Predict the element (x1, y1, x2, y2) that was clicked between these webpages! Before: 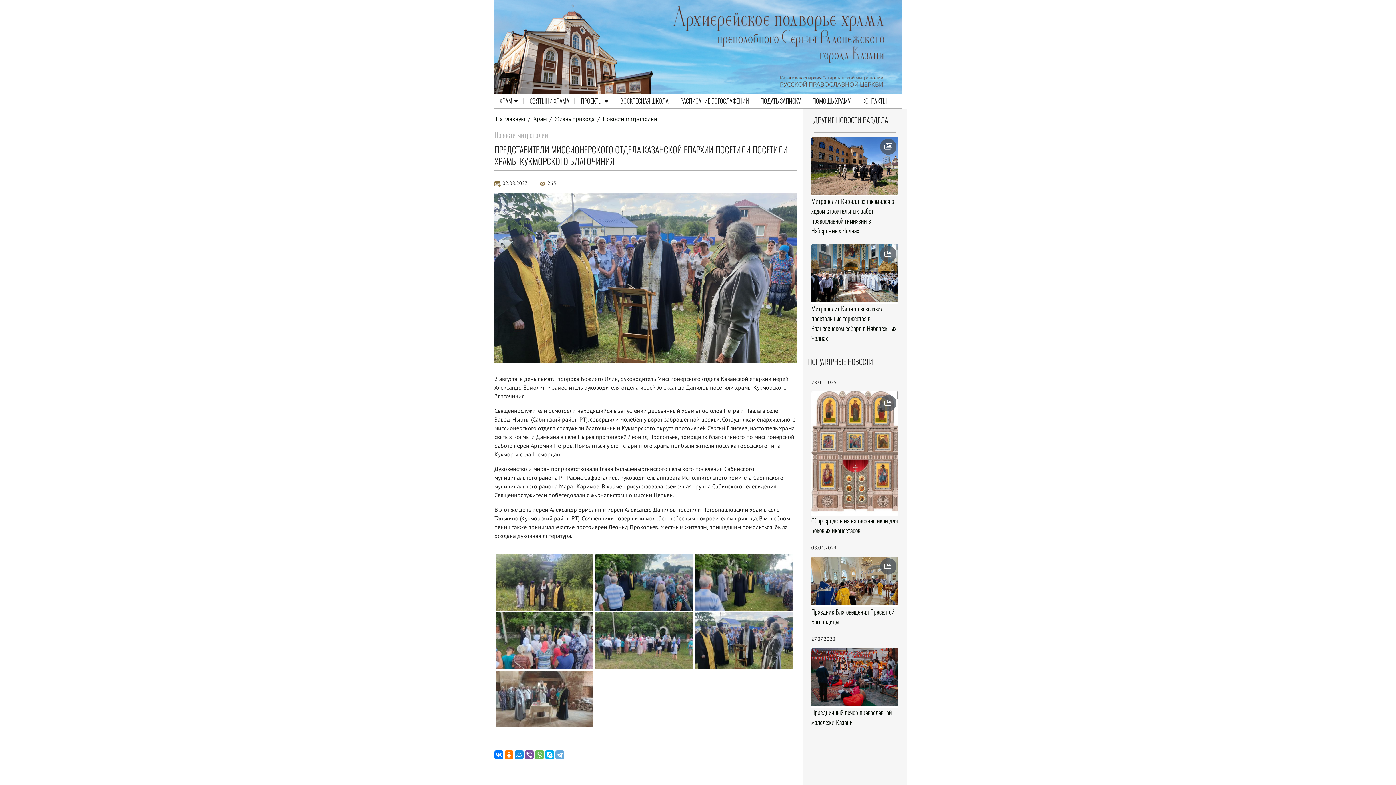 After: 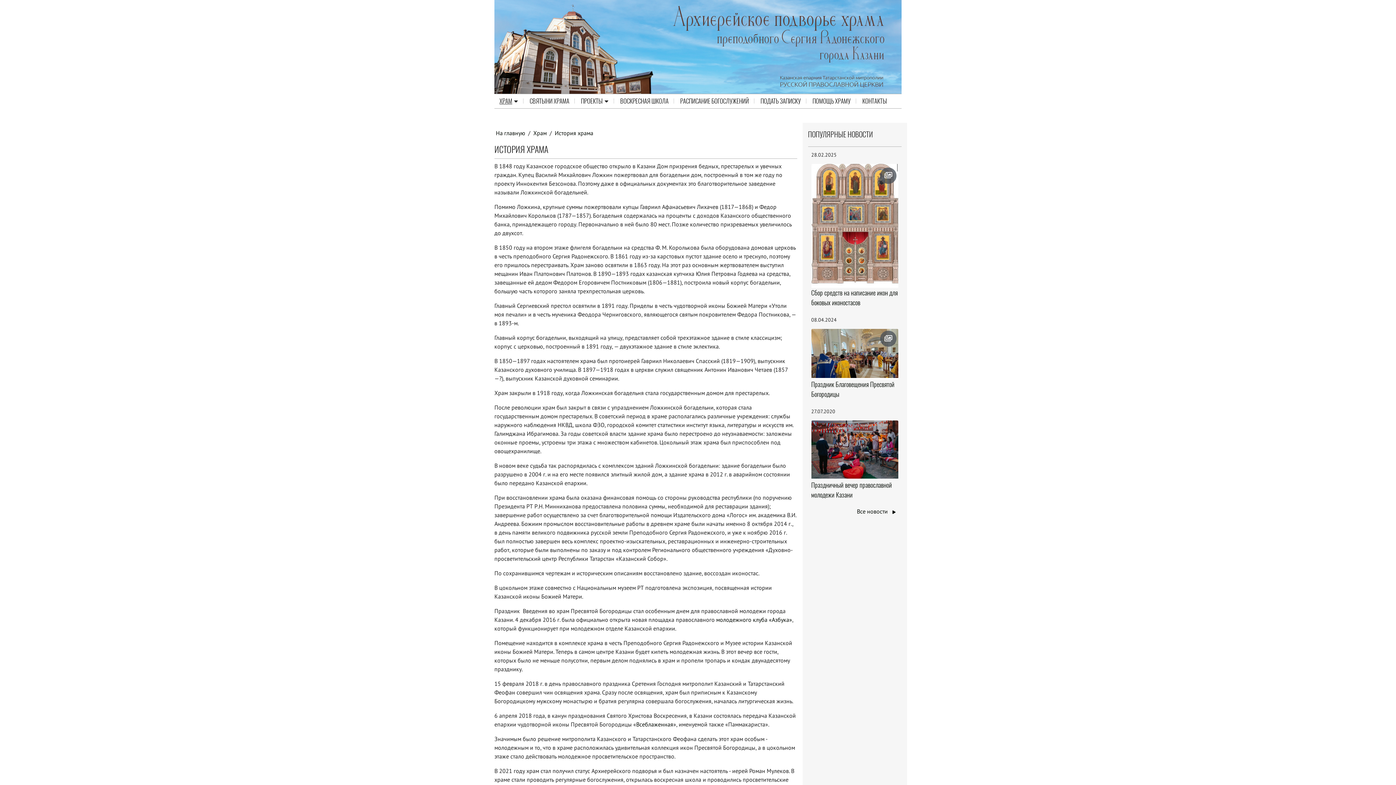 Action: bbox: (496, 94, 521, 108) label: ХРАМ